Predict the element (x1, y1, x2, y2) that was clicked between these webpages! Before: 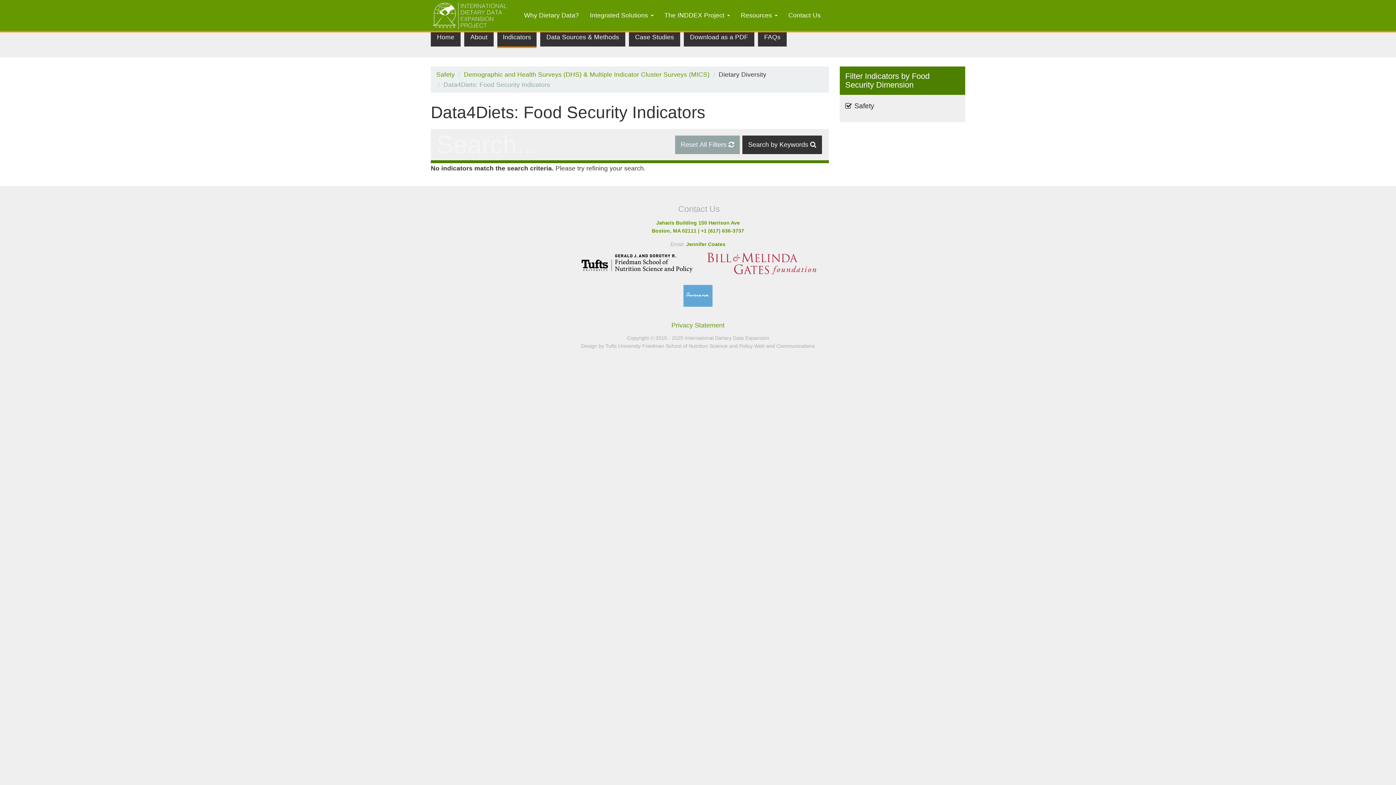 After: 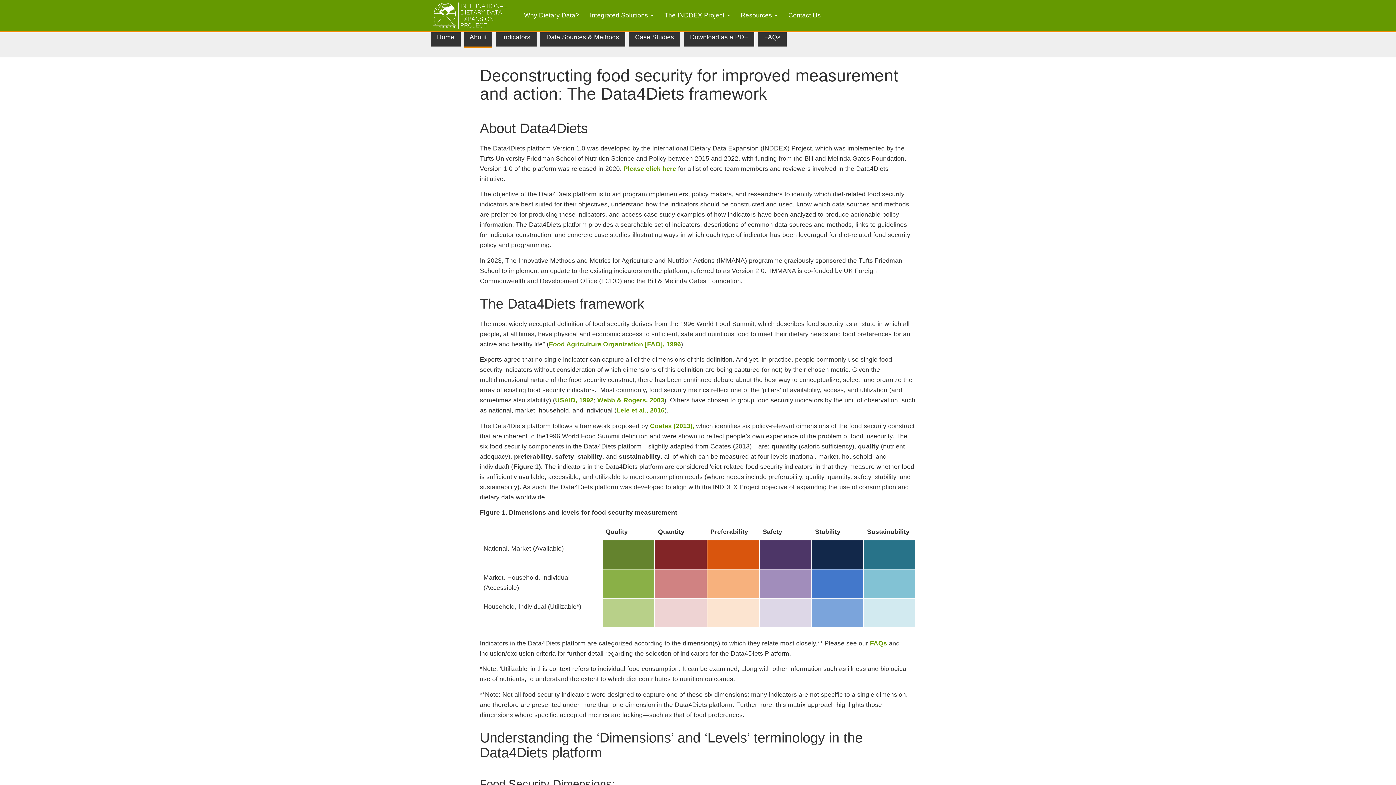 Action: label: About bbox: (464, 27, 493, 46)